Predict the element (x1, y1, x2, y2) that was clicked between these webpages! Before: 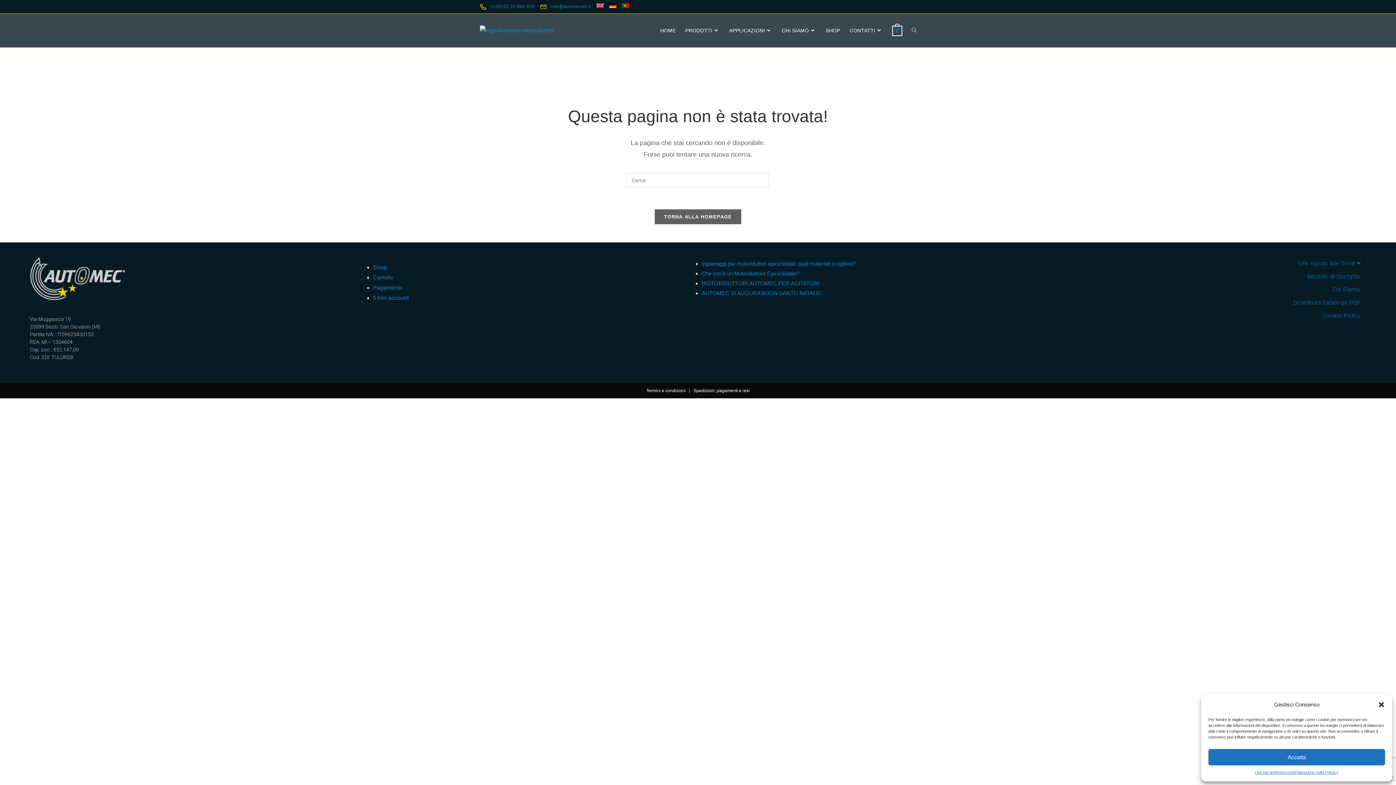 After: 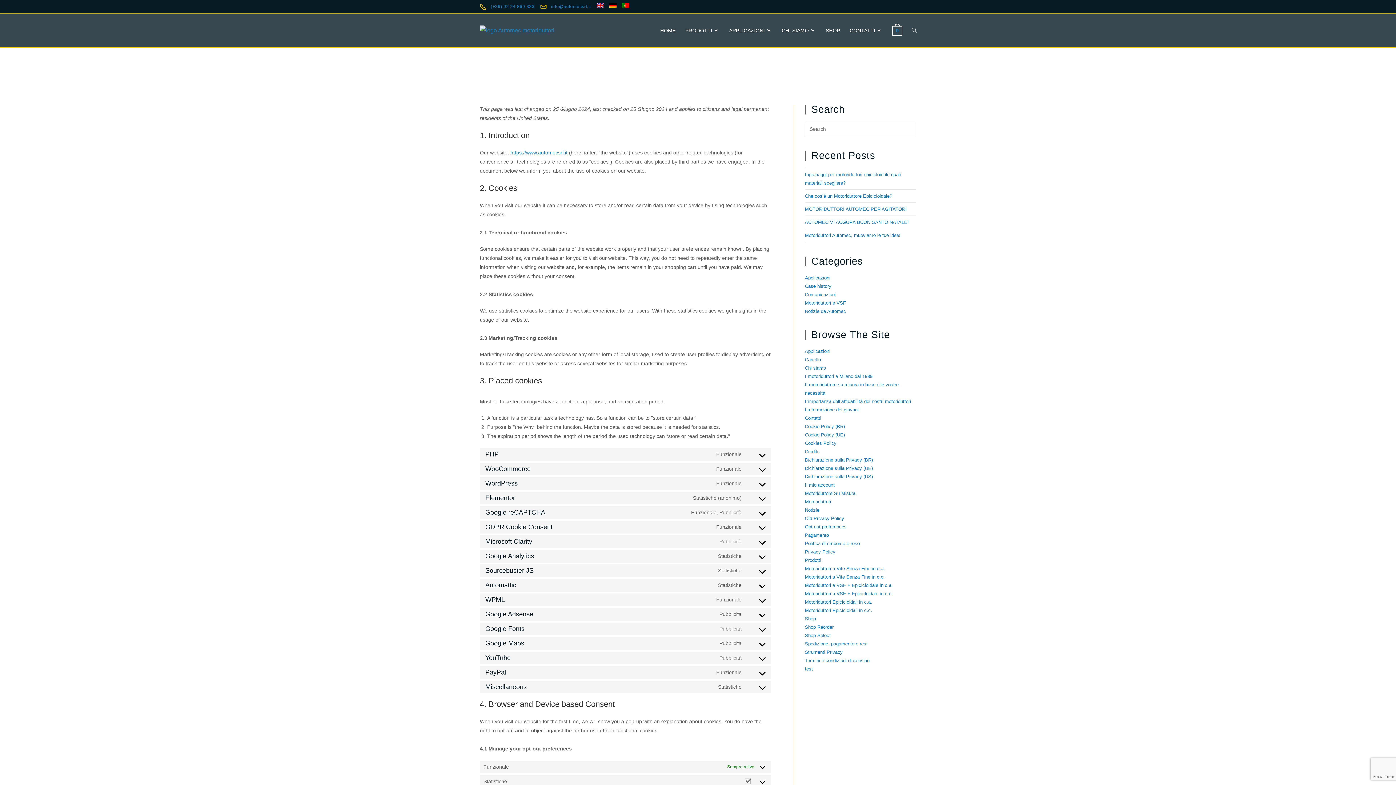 Action: bbox: (1255, 769, 1291, 776) label: Opt-out preferences